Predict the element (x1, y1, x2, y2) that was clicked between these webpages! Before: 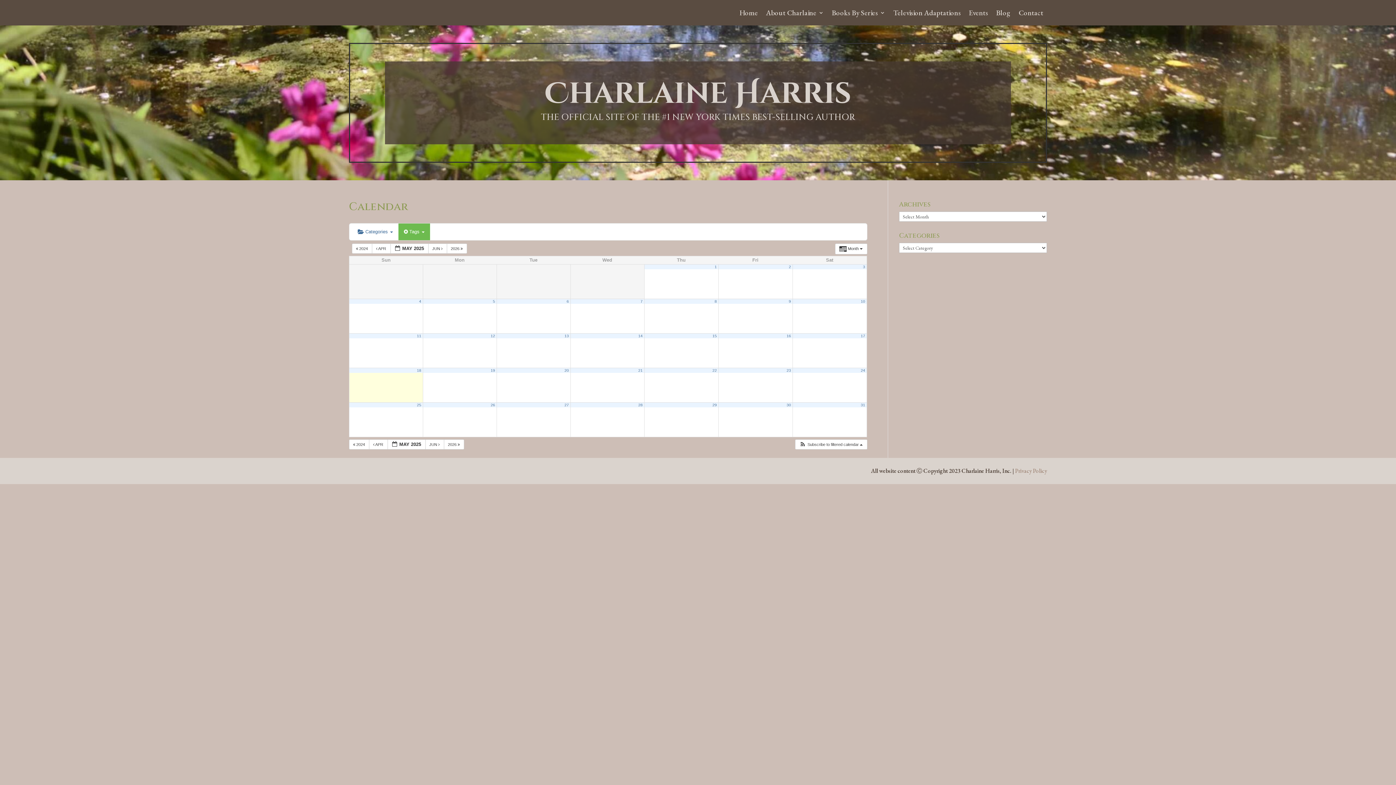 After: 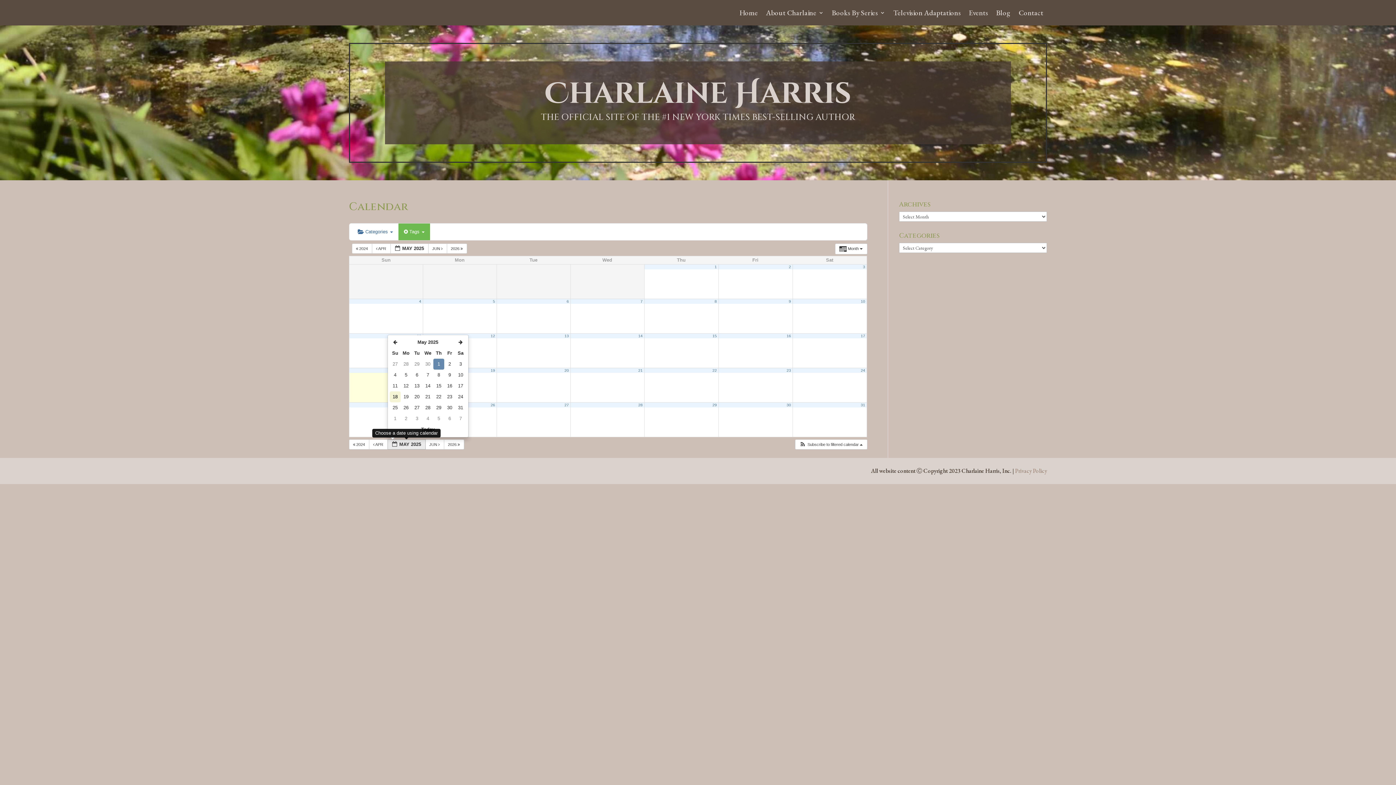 Action: label:  MAY 2025  bbox: (387, 439, 425, 449)